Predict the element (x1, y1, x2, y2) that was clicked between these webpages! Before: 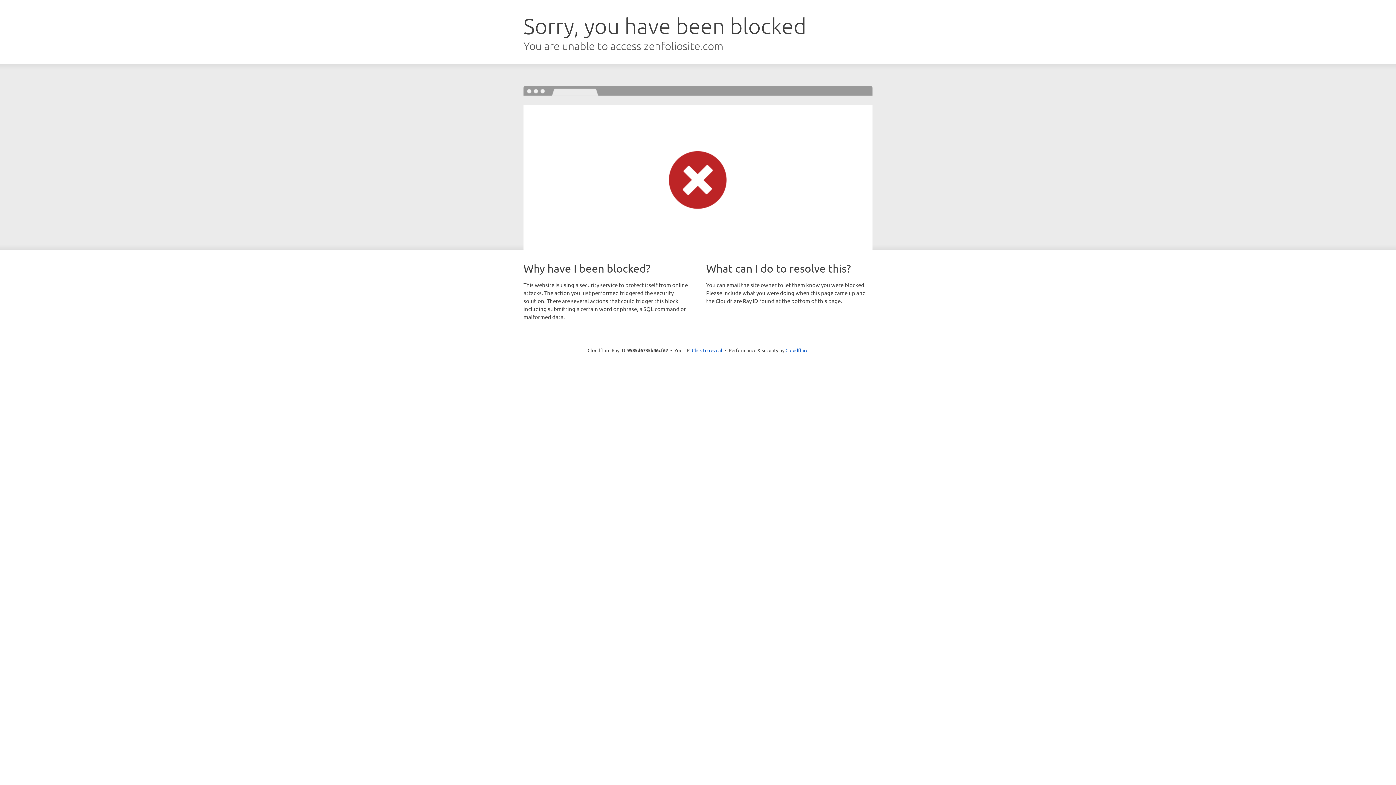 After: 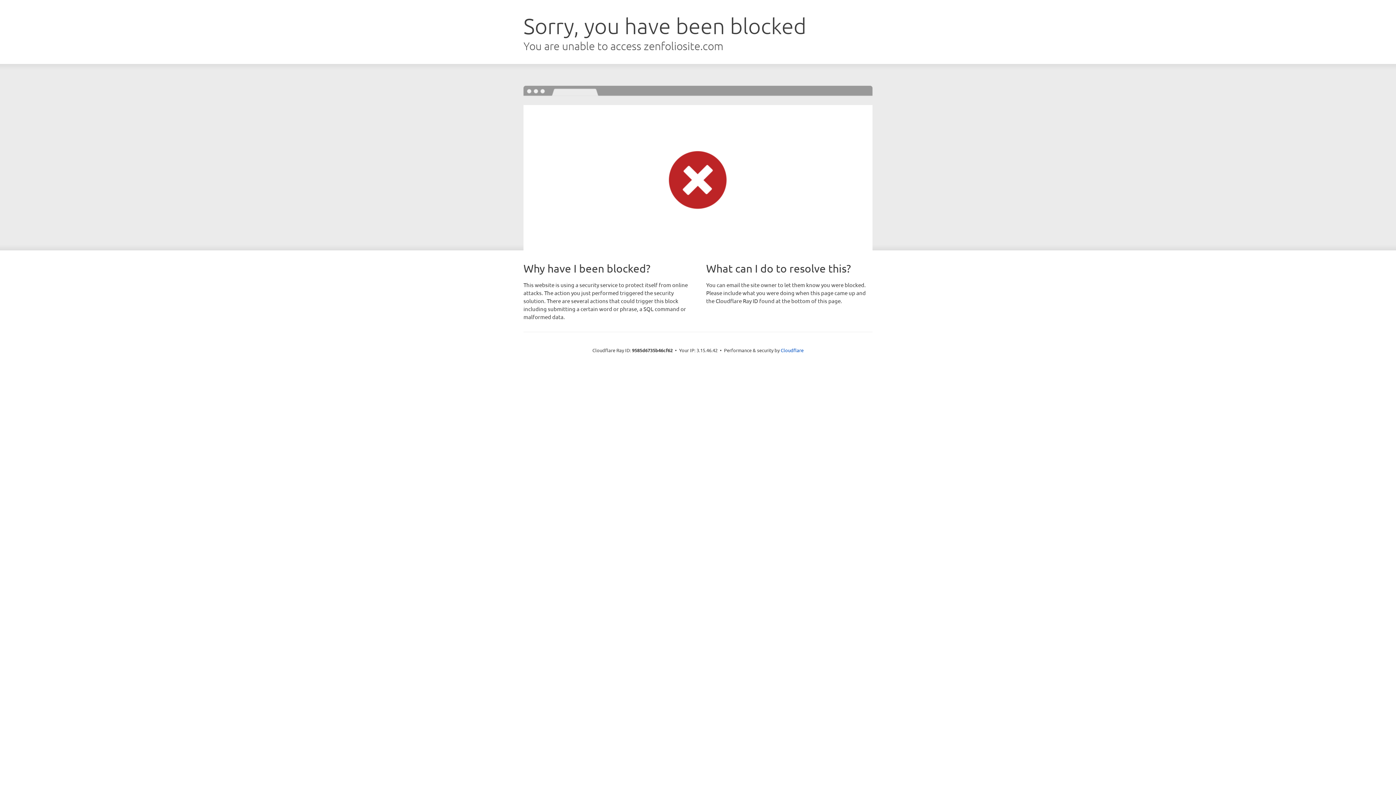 Action: label: Click to reveal bbox: (692, 346, 722, 353)